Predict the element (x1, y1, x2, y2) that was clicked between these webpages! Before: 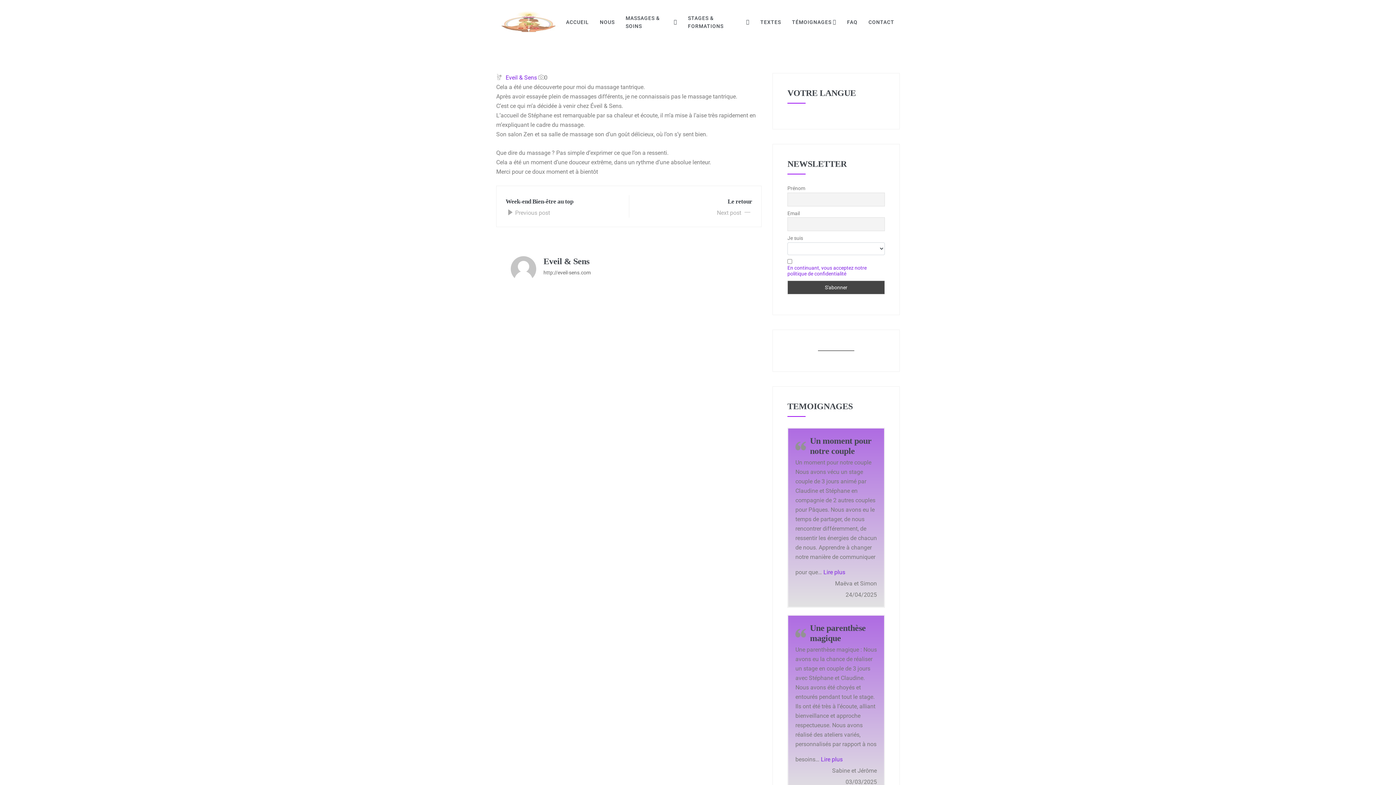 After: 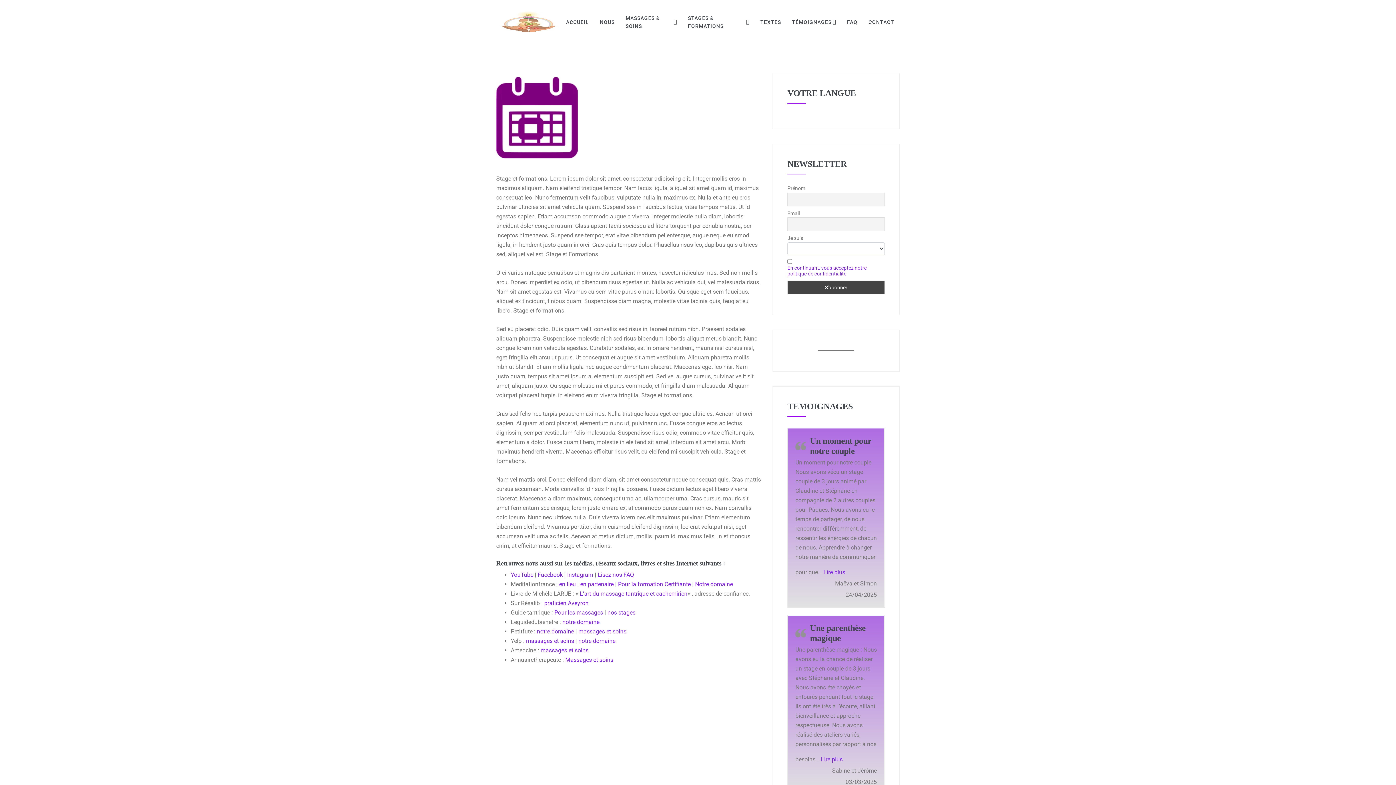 Action: bbox: (682, 0, 755, 44) label: STAGES & FORMATIONS